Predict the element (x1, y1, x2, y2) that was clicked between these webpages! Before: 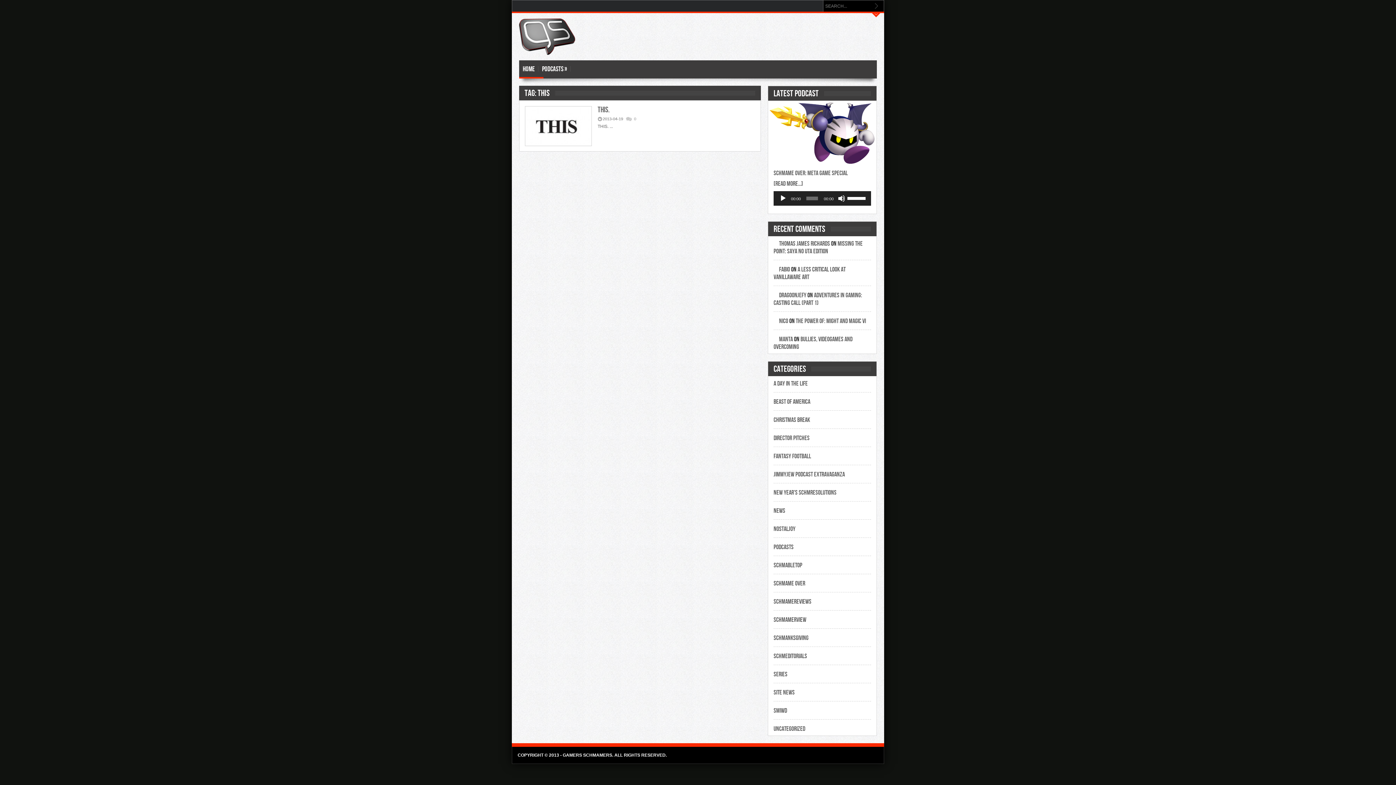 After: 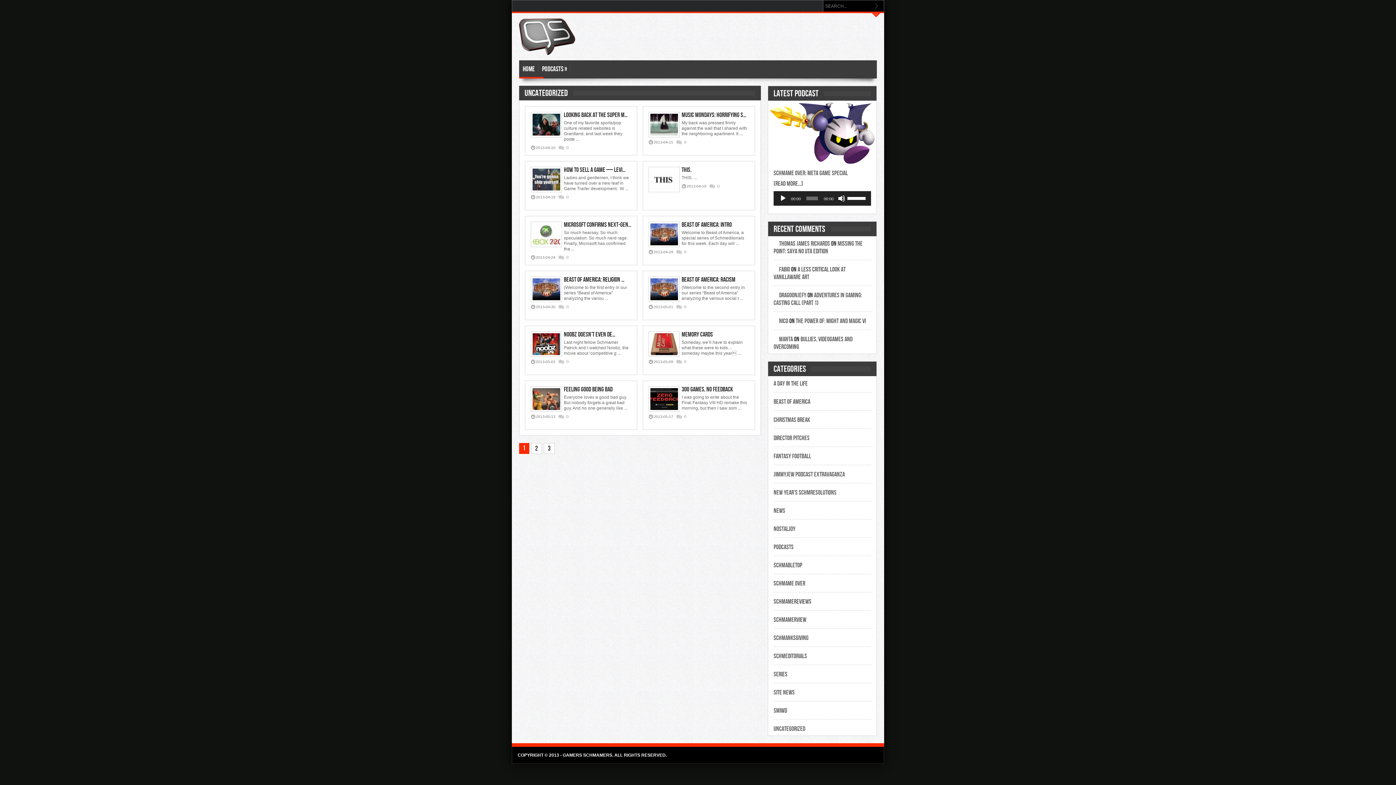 Action: label: Uncategorized bbox: (773, 725, 805, 733)